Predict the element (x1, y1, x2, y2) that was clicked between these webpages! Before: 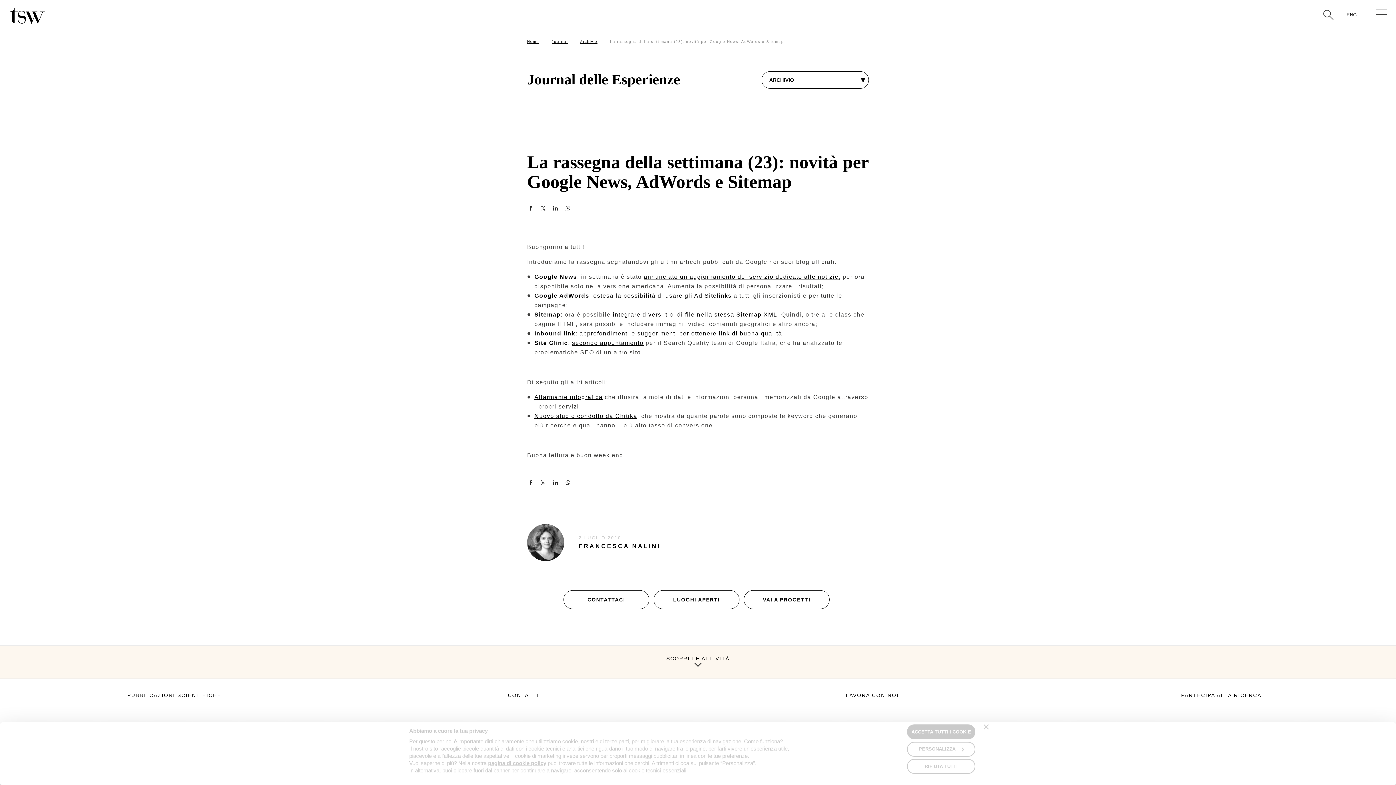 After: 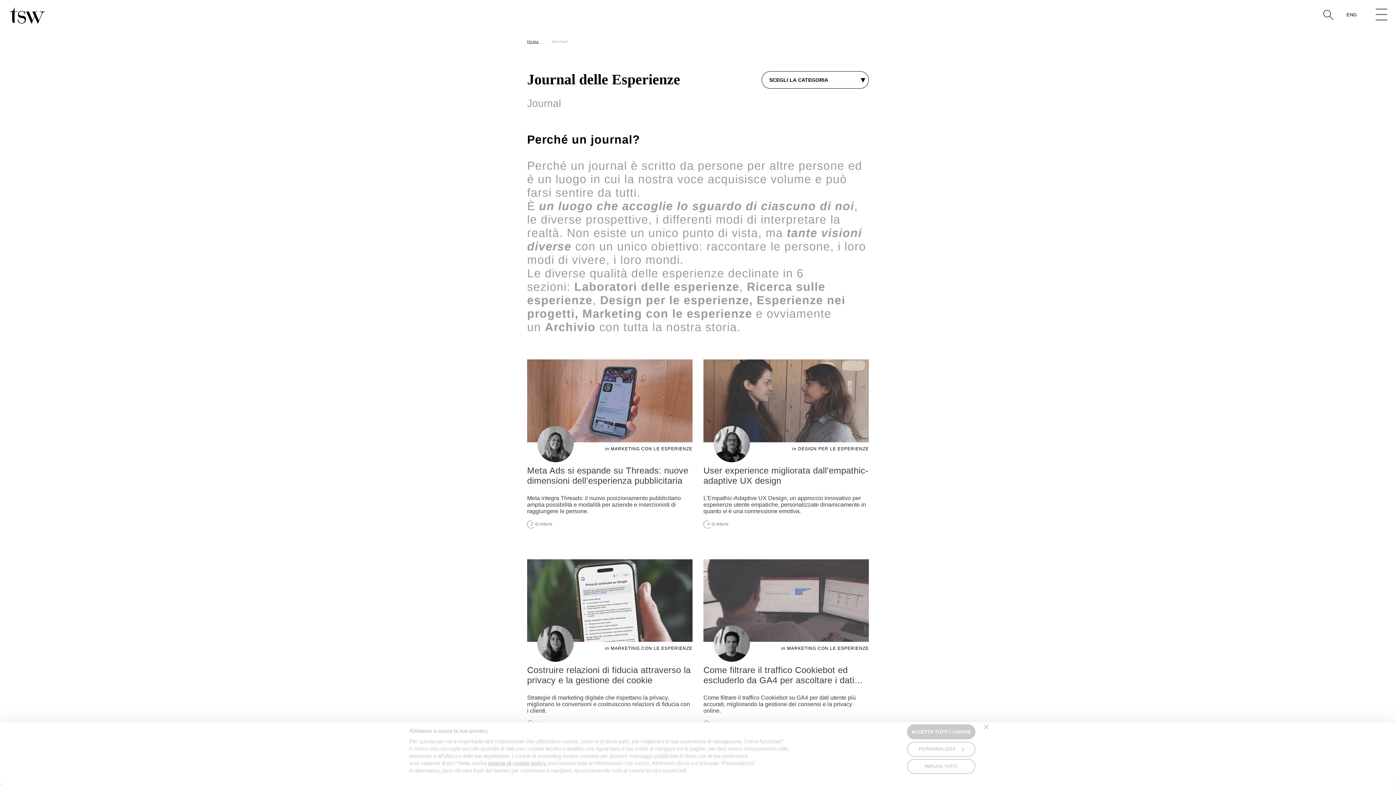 Action: bbox: (551, 20, 568, 24) label: Journal